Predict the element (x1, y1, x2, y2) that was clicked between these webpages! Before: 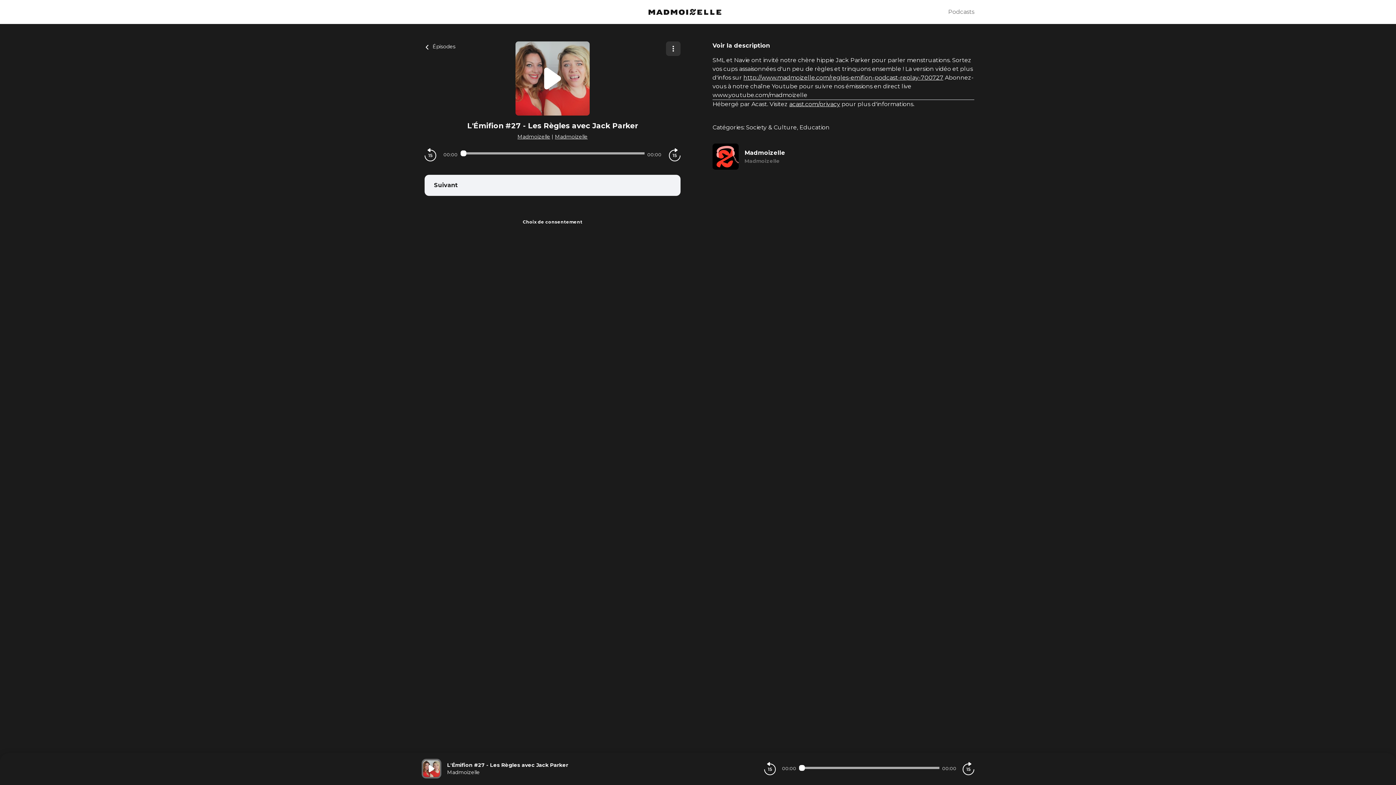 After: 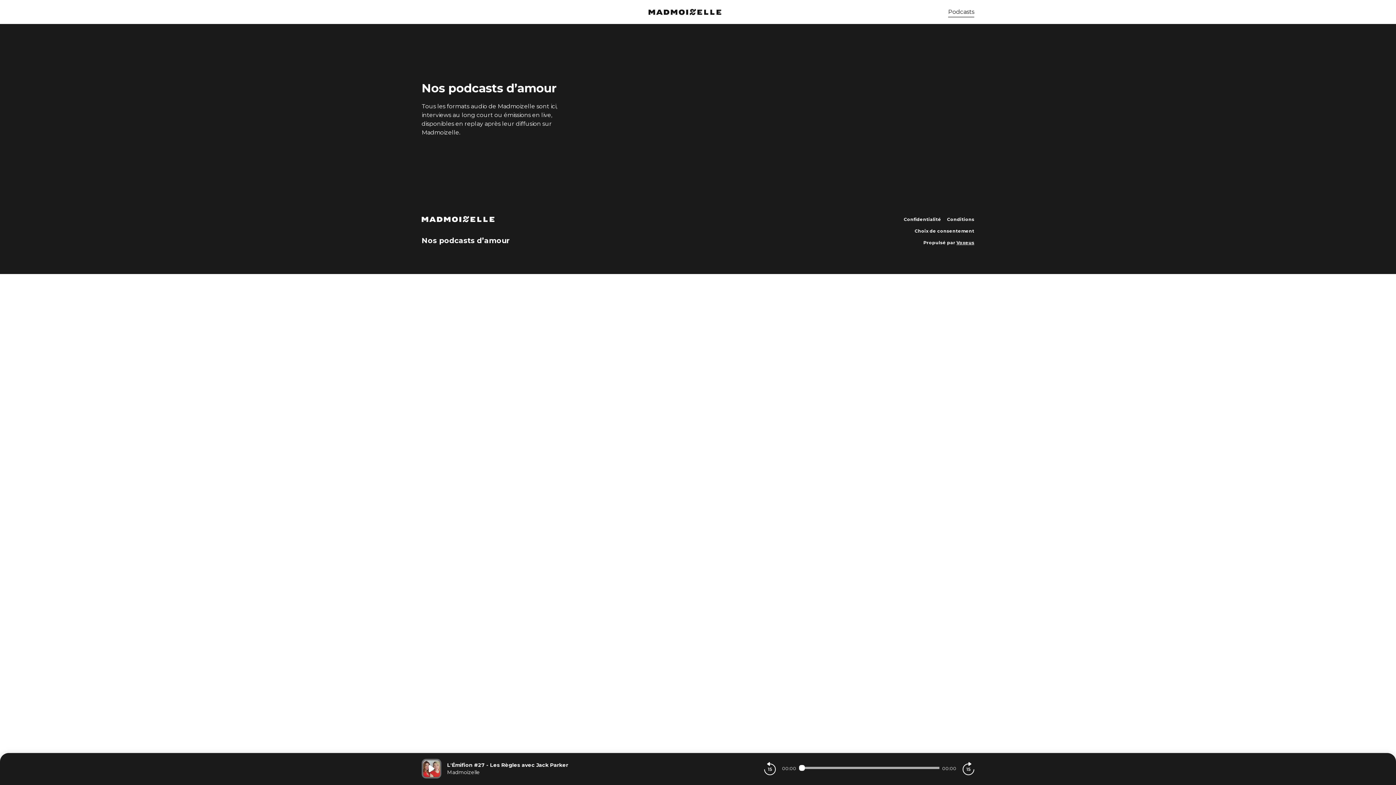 Action: label: Podcasts bbox: (948, 8, 974, 15)